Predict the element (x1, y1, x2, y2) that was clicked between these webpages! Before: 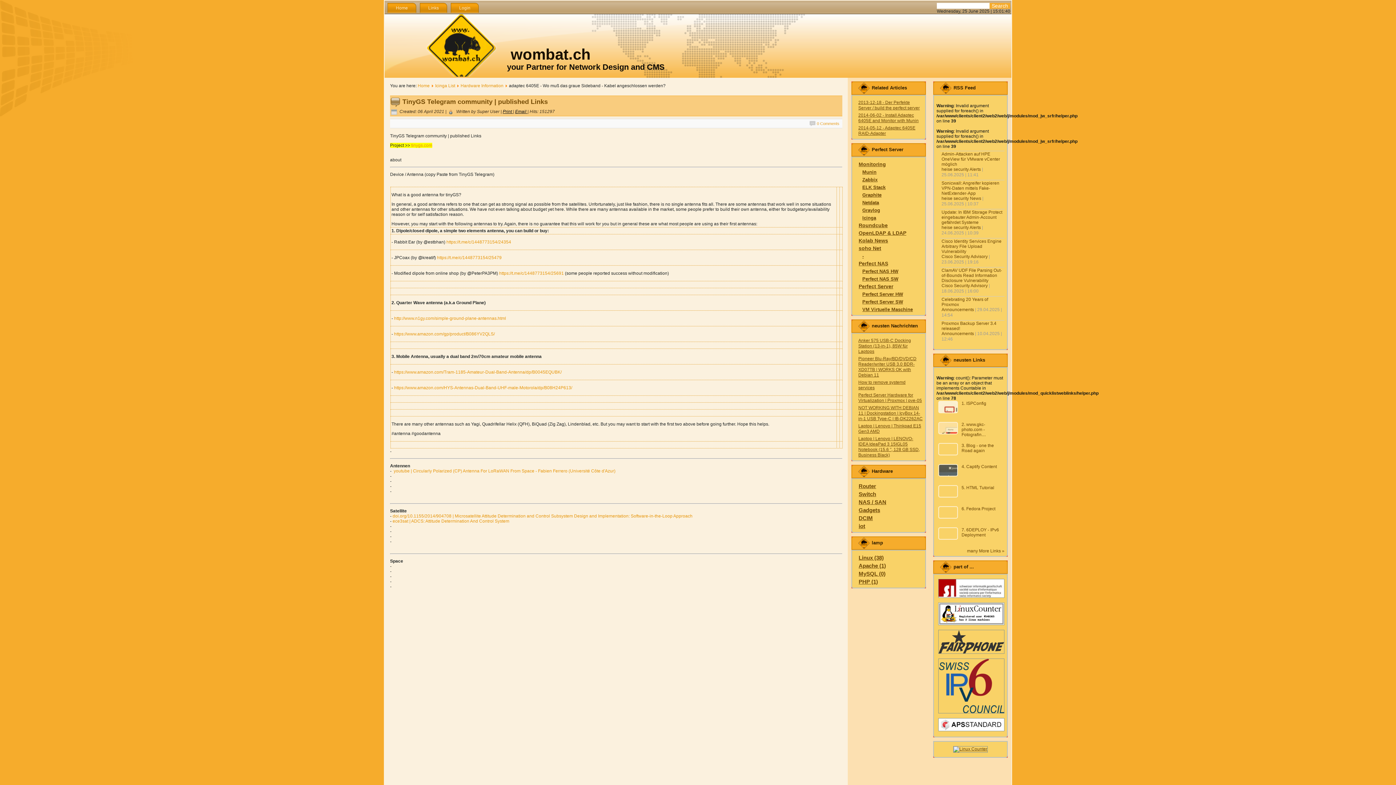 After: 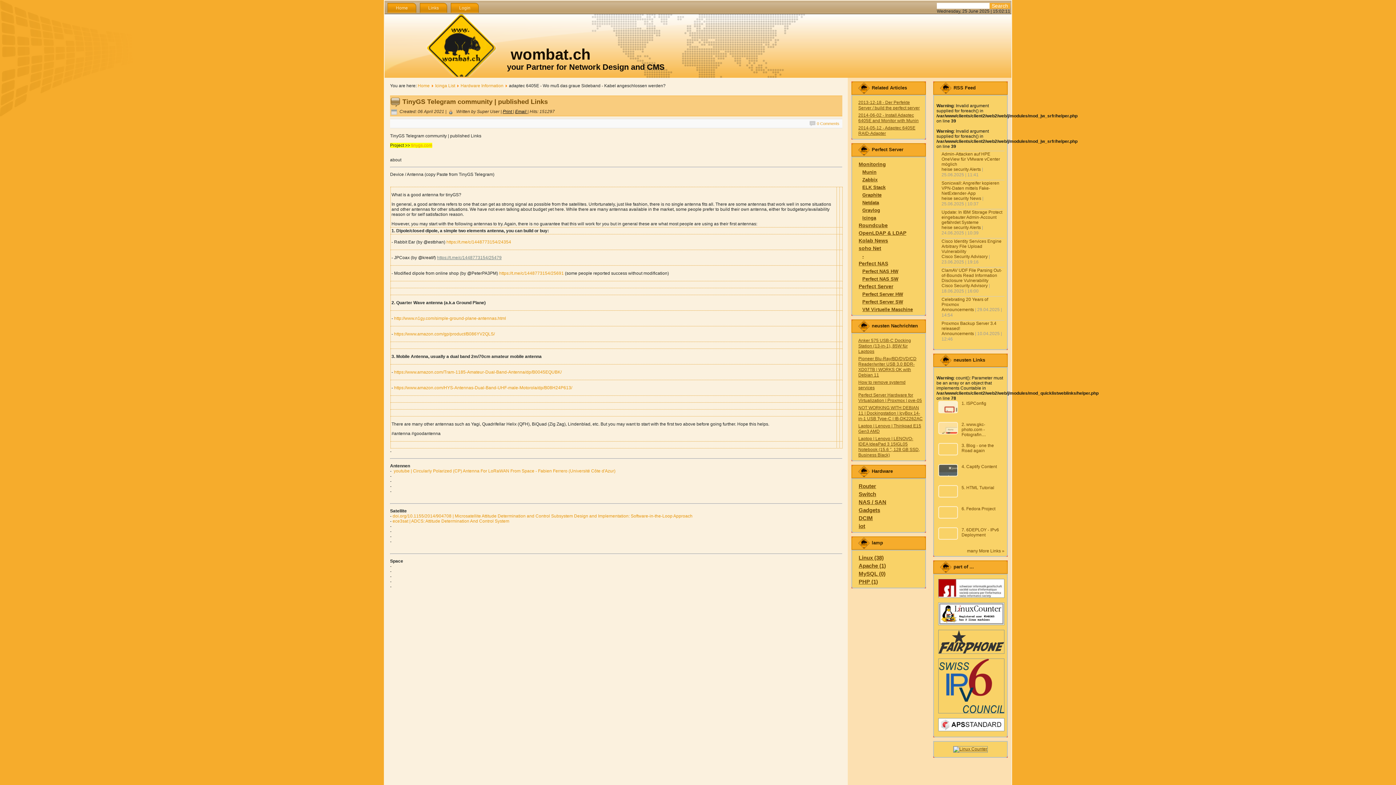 Action: bbox: (437, 255, 501, 260) label: https://t.me/c/1448773154/25479